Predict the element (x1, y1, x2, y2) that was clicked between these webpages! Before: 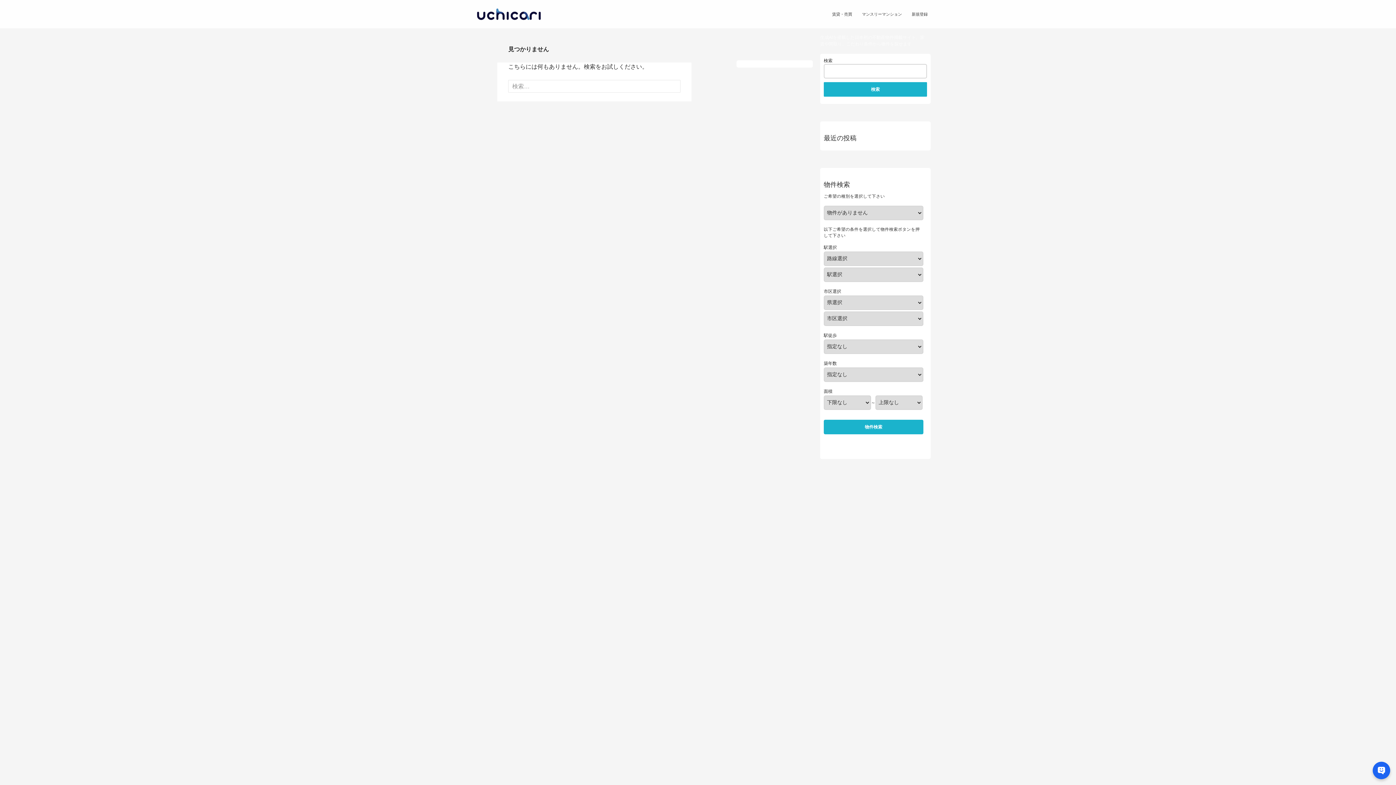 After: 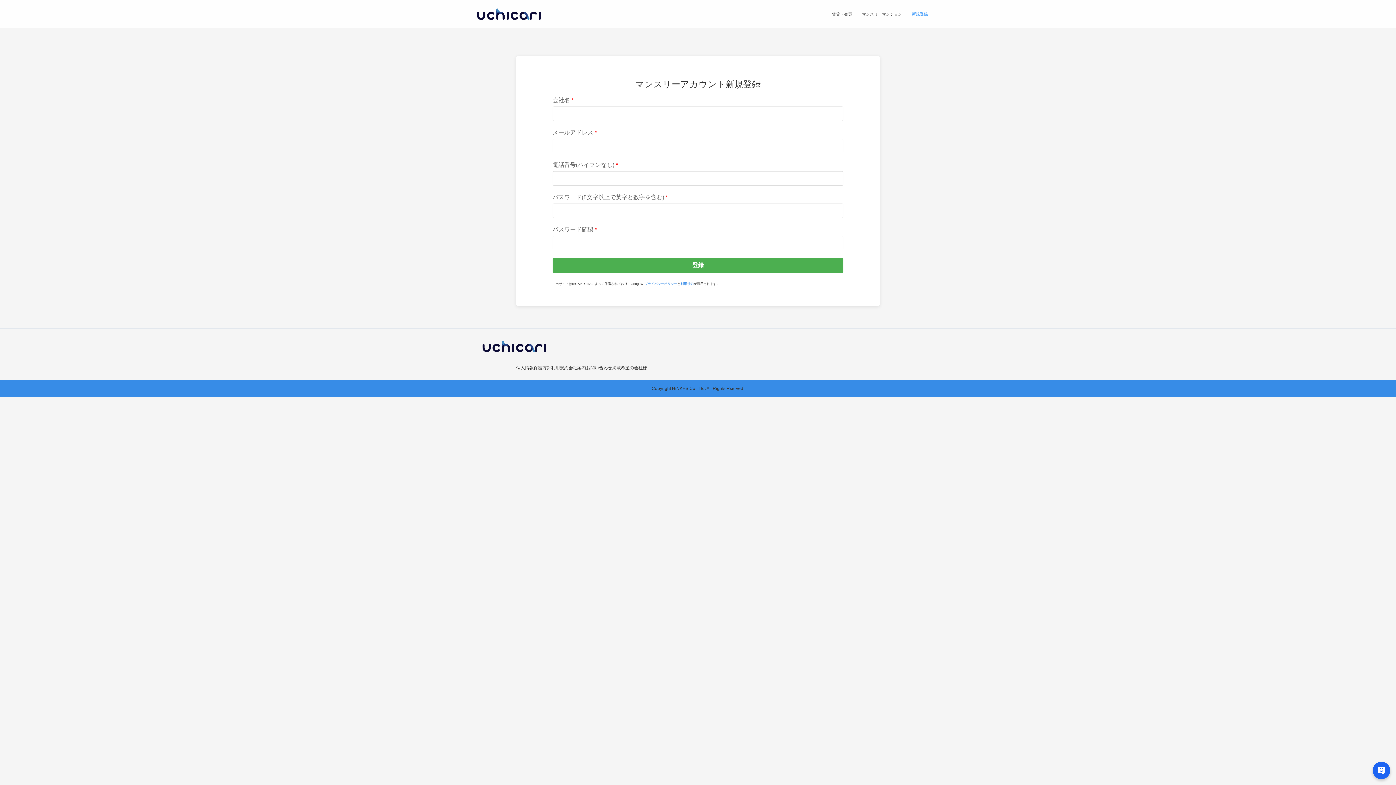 Action: bbox: (907, 0, 932, 28) label: 新規登録